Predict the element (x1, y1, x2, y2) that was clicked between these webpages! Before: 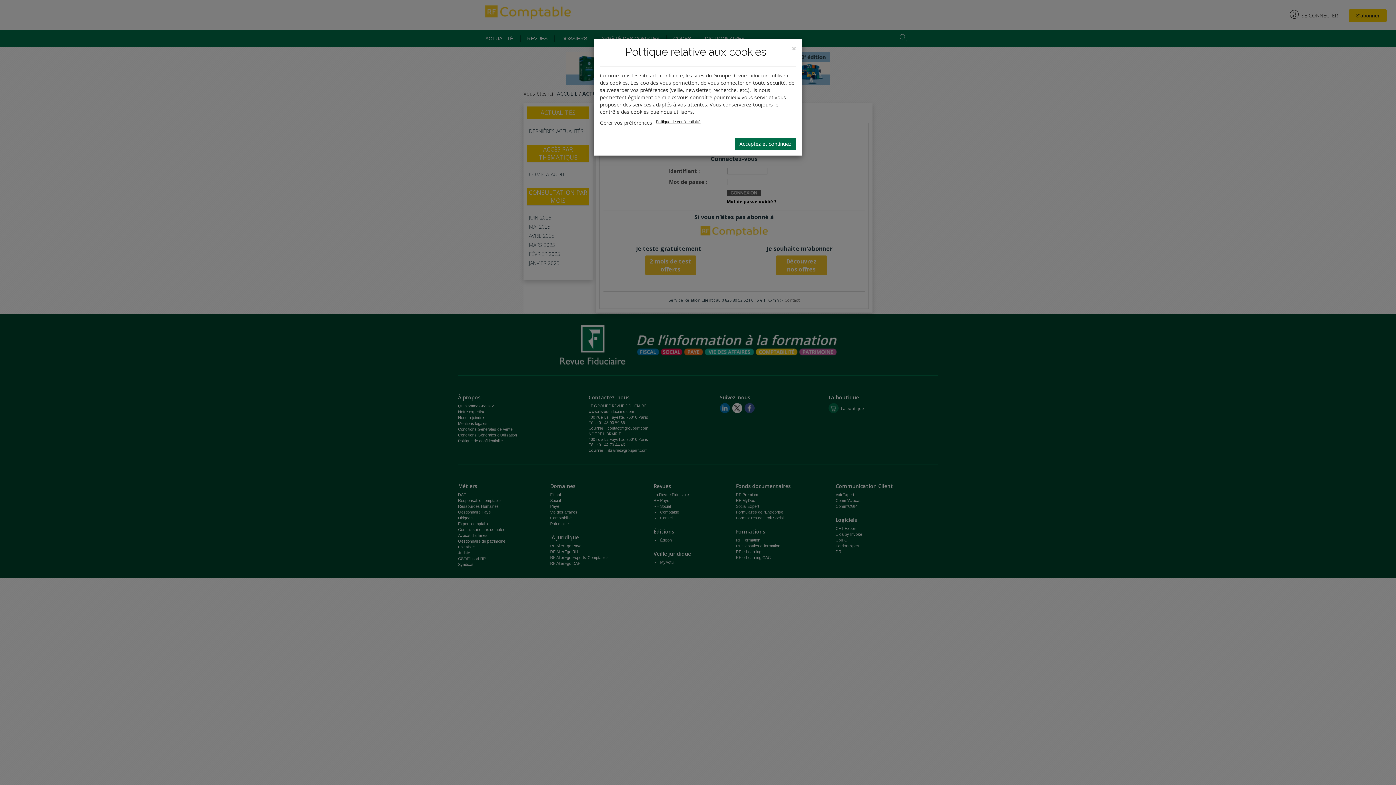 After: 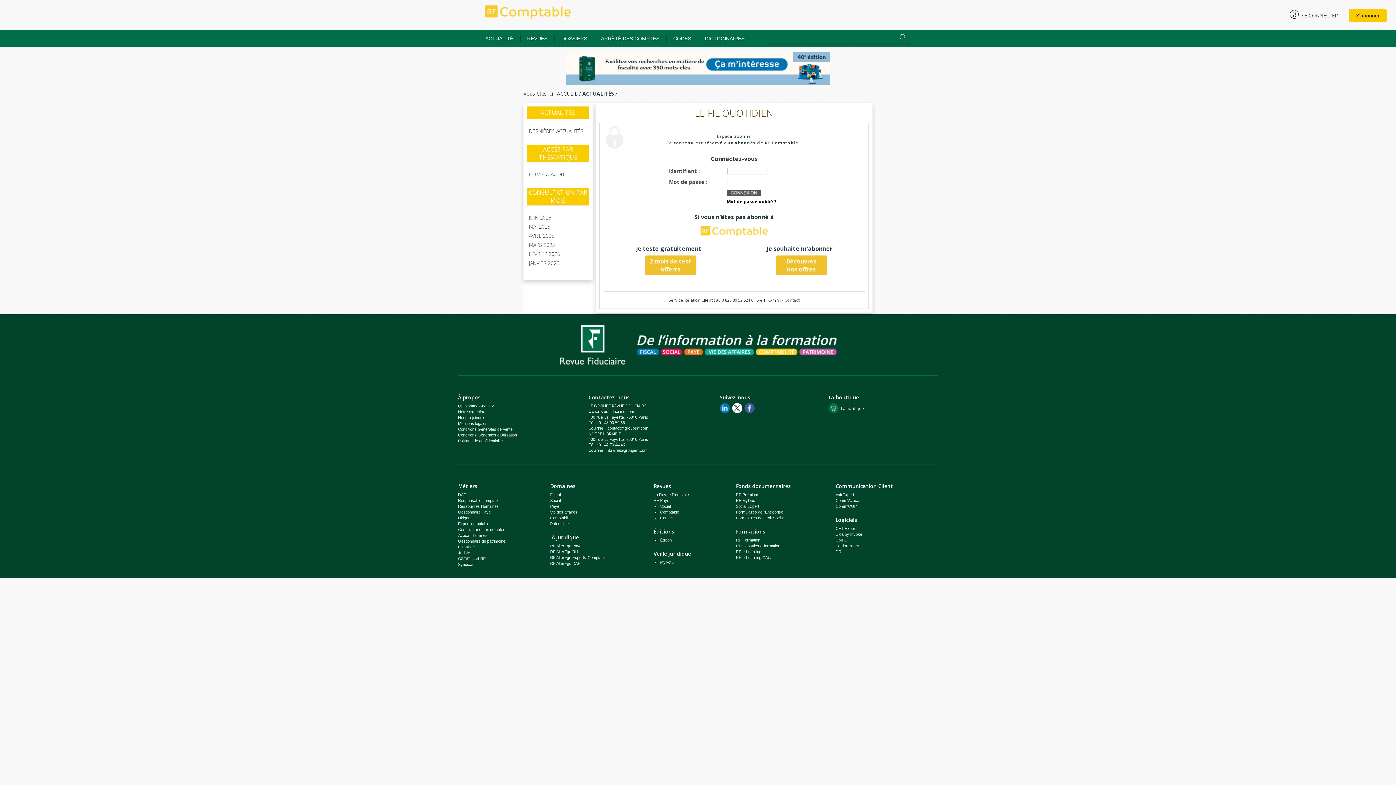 Action: label: Acceptez et continuez bbox: (734, 137, 796, 150)